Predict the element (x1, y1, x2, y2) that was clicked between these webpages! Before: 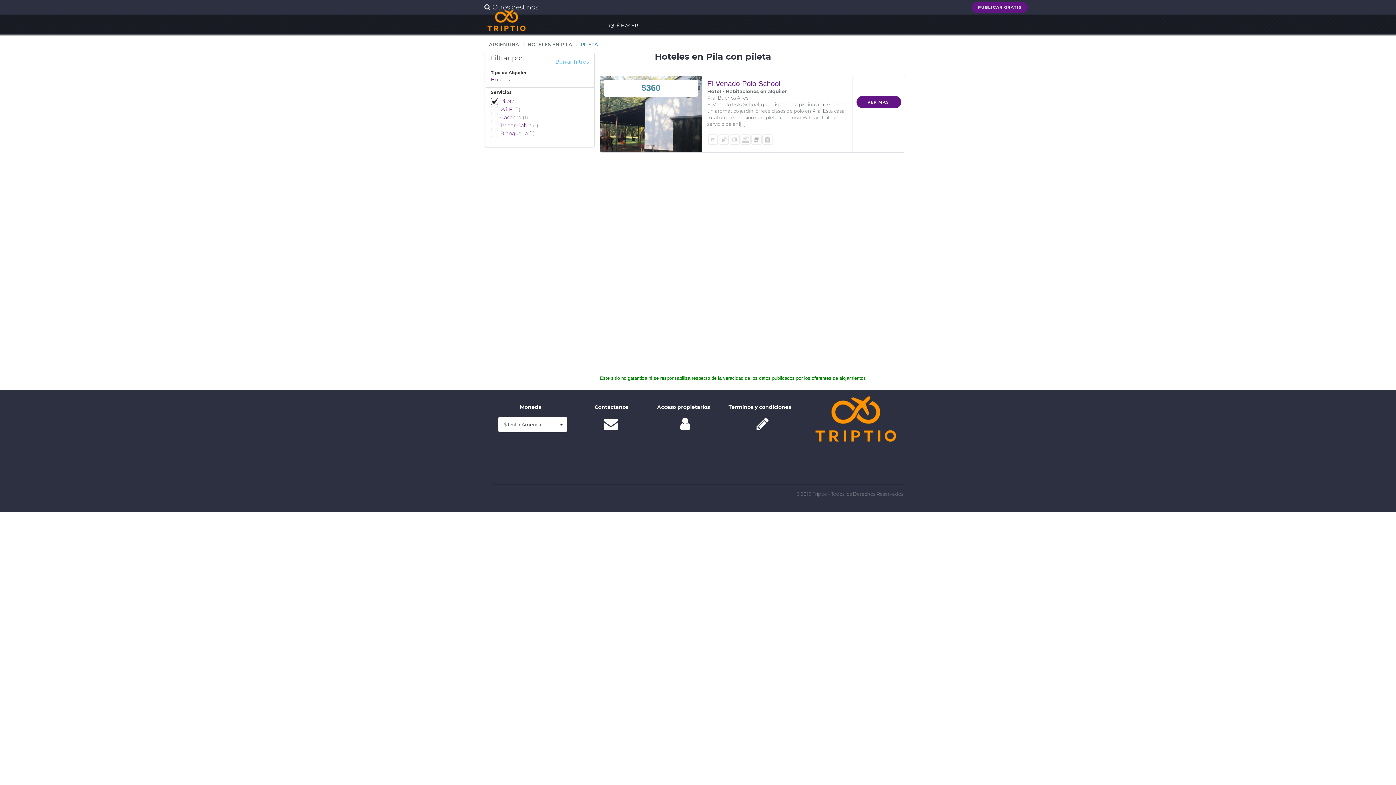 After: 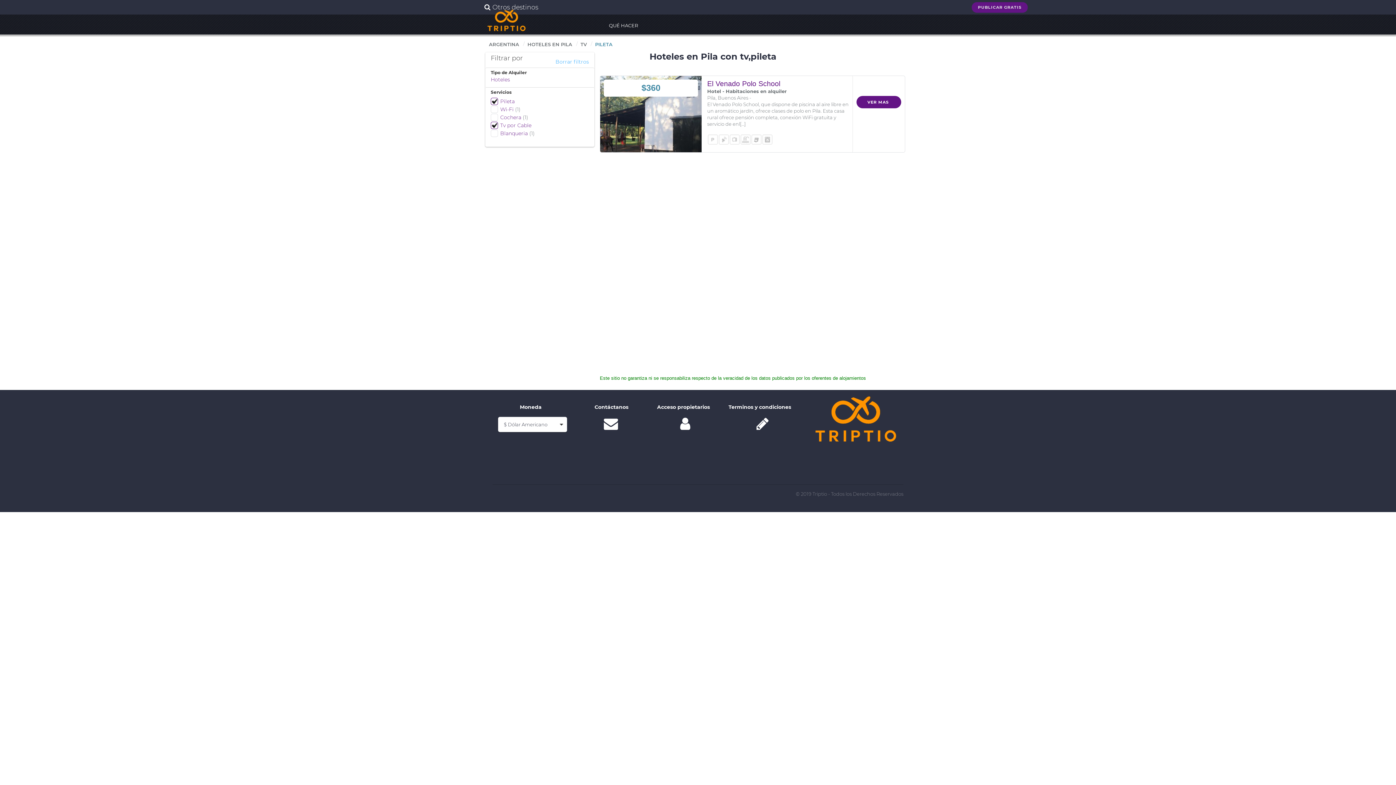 Action: bbox: (490, 122, 533, 128) label:  Tv por Cable 